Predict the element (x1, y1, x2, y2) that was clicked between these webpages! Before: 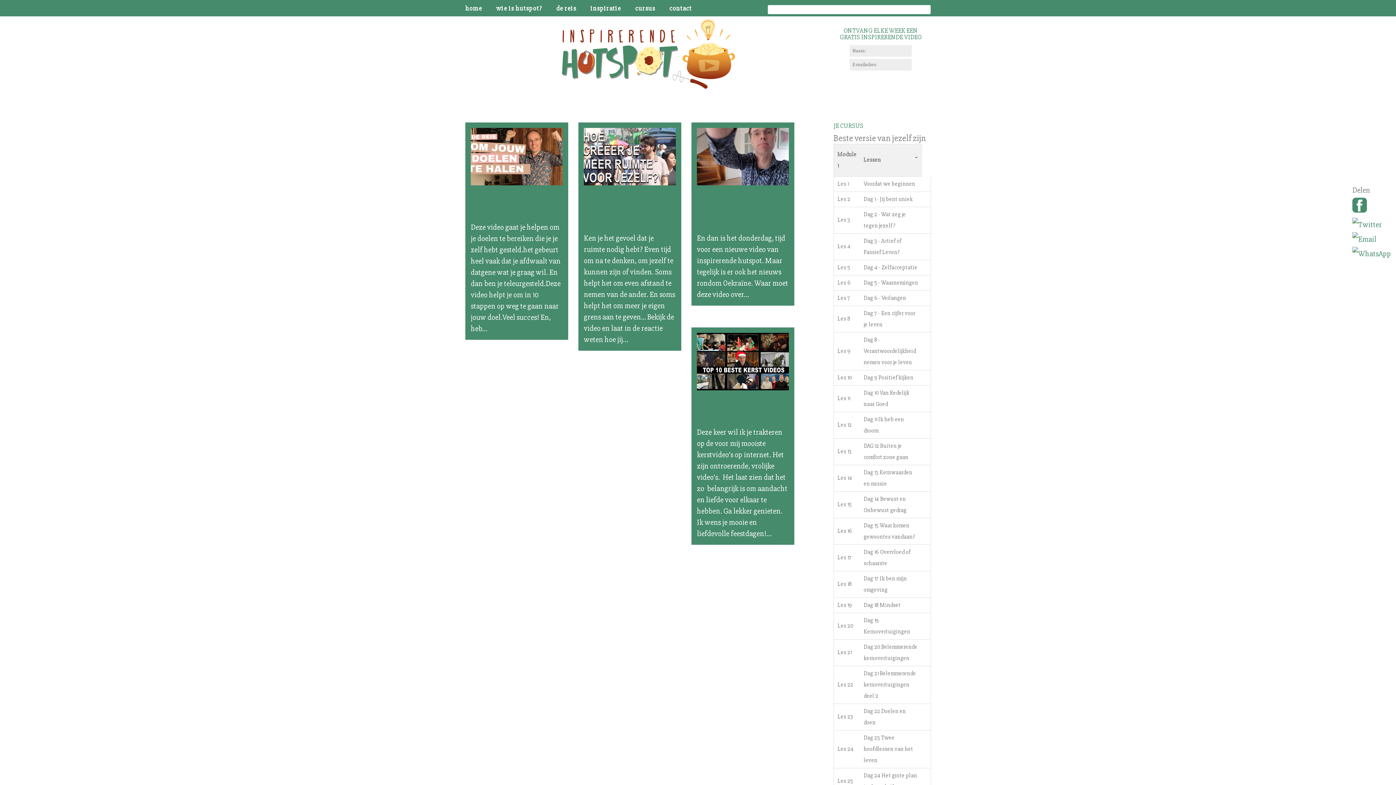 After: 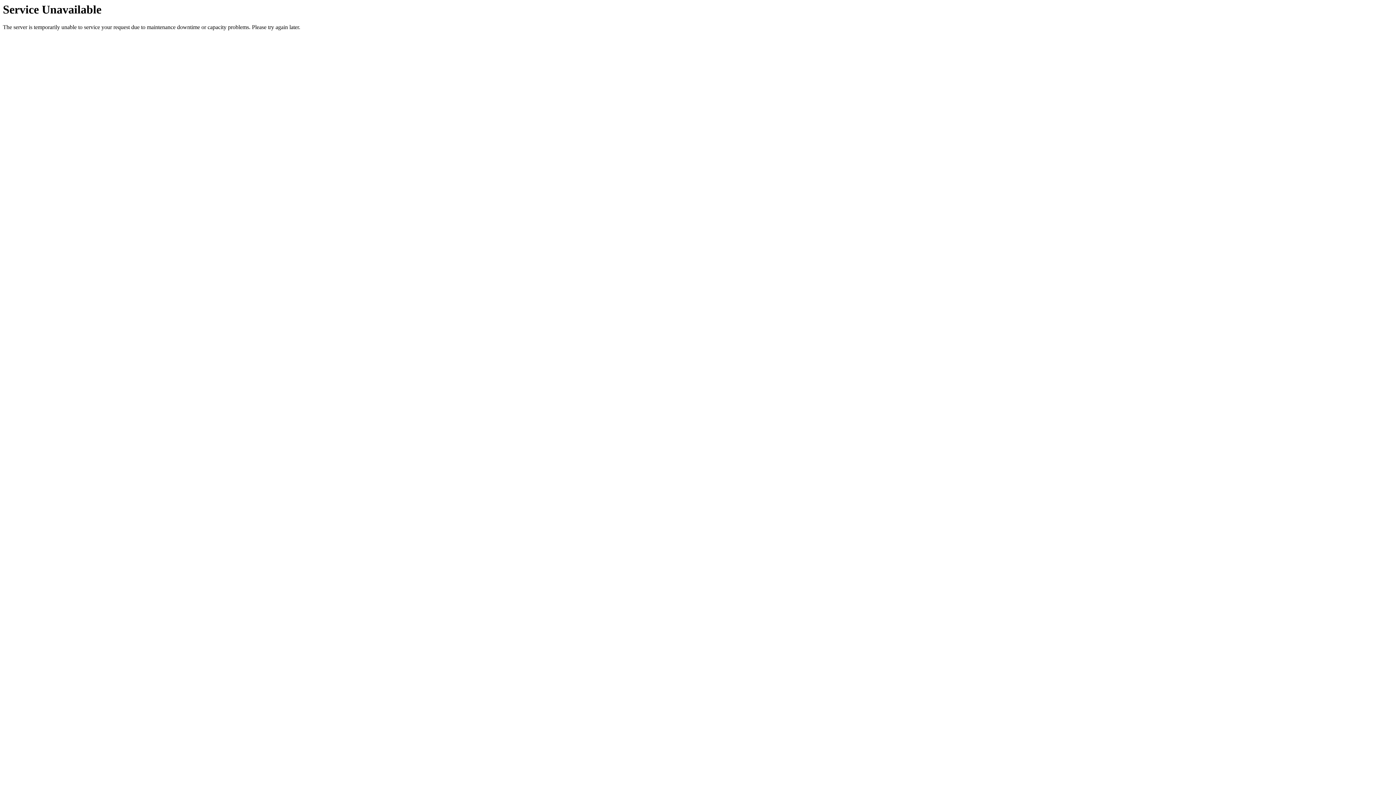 Action: bbox: (669, 4, 692, 16) label: contact